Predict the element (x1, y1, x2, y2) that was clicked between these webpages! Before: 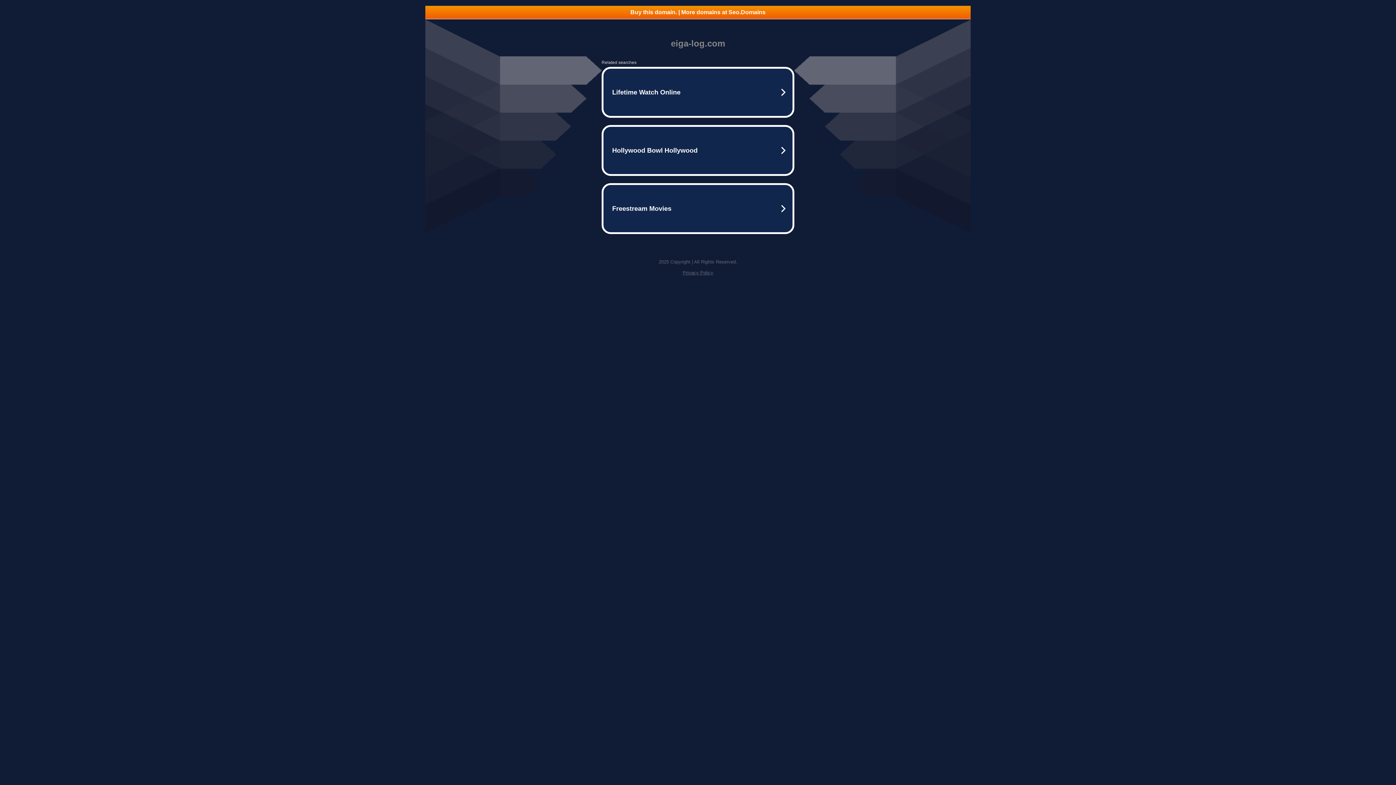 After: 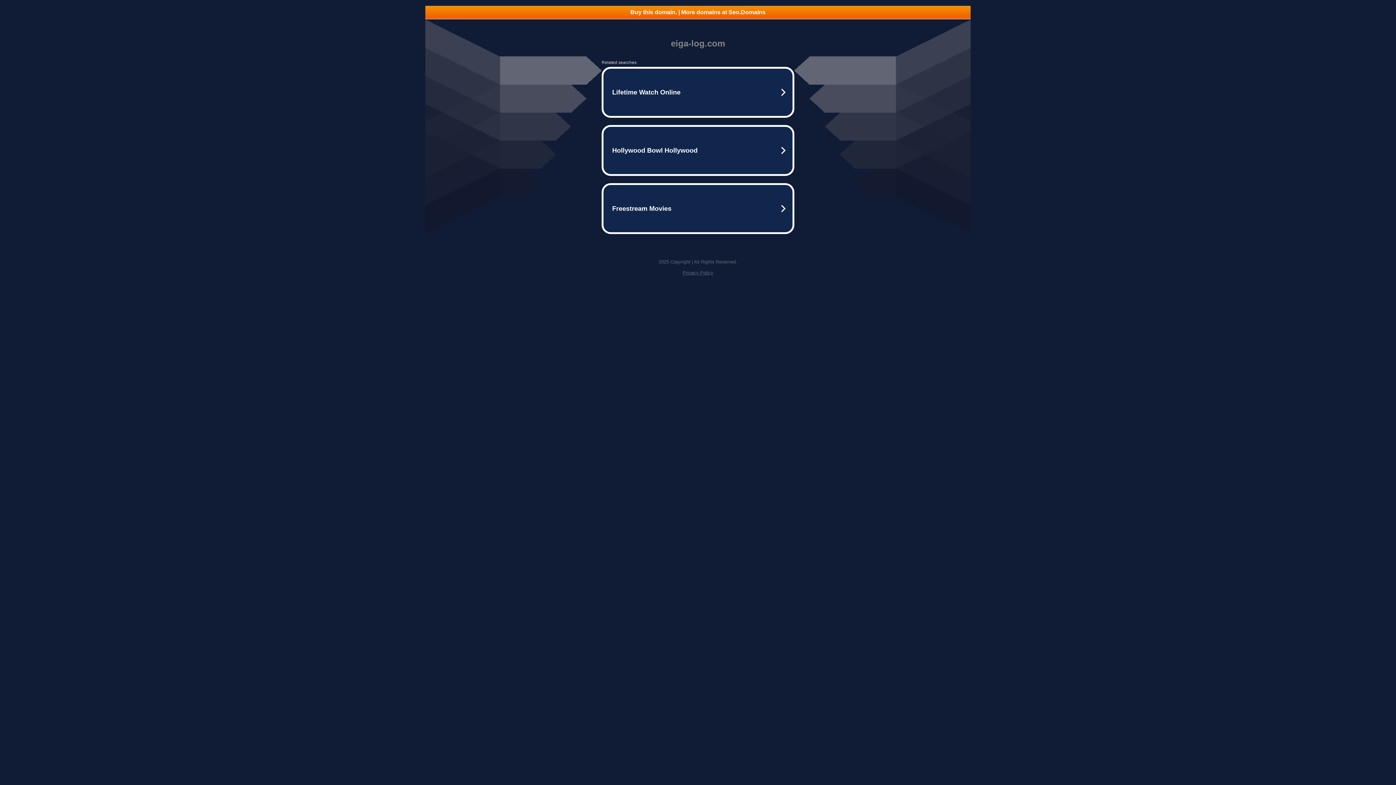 Action: label: Buy this domain. | More domains at Seo.Domains bbox: (425, 5, 970, 18)